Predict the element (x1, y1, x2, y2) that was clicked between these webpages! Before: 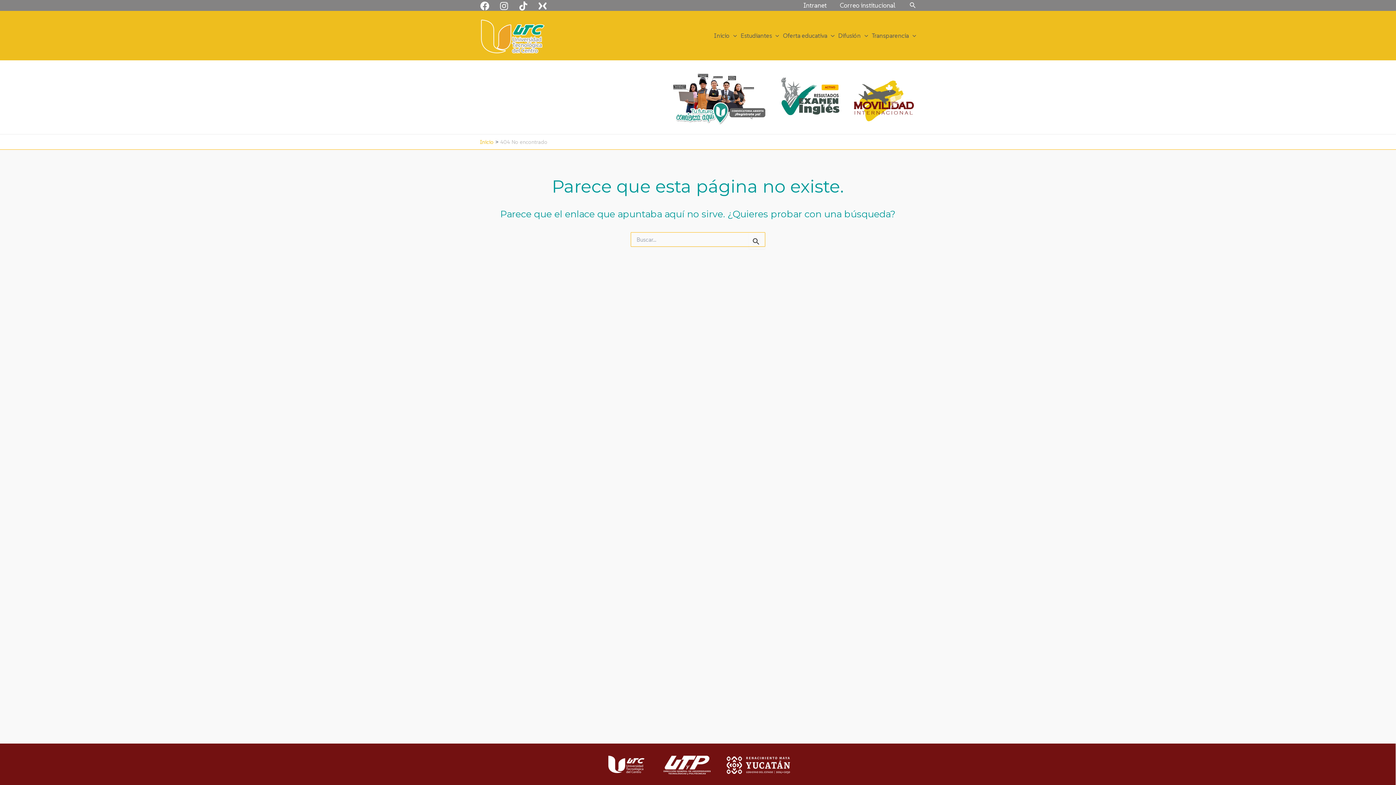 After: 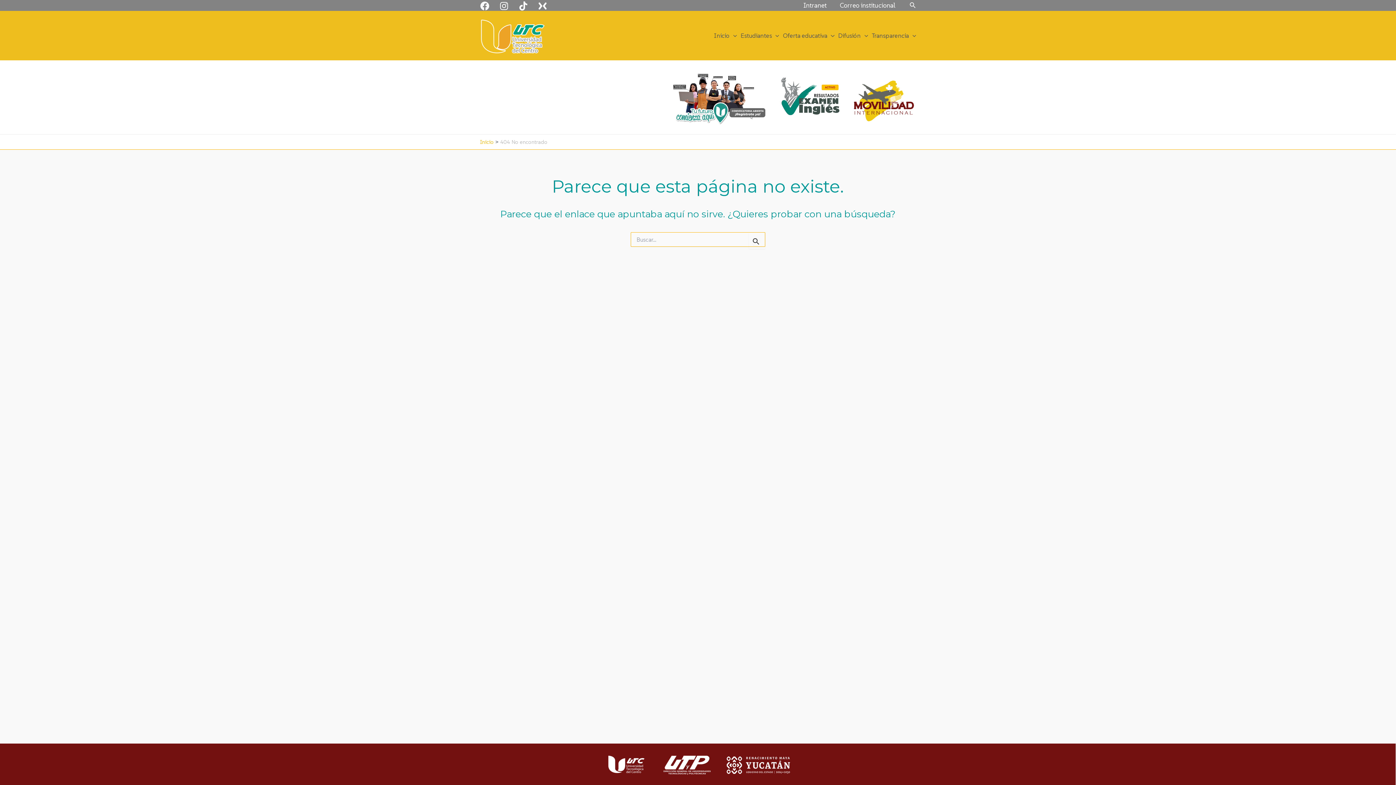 Action: bbox: (480, 0, 489, 10) label: Facebook